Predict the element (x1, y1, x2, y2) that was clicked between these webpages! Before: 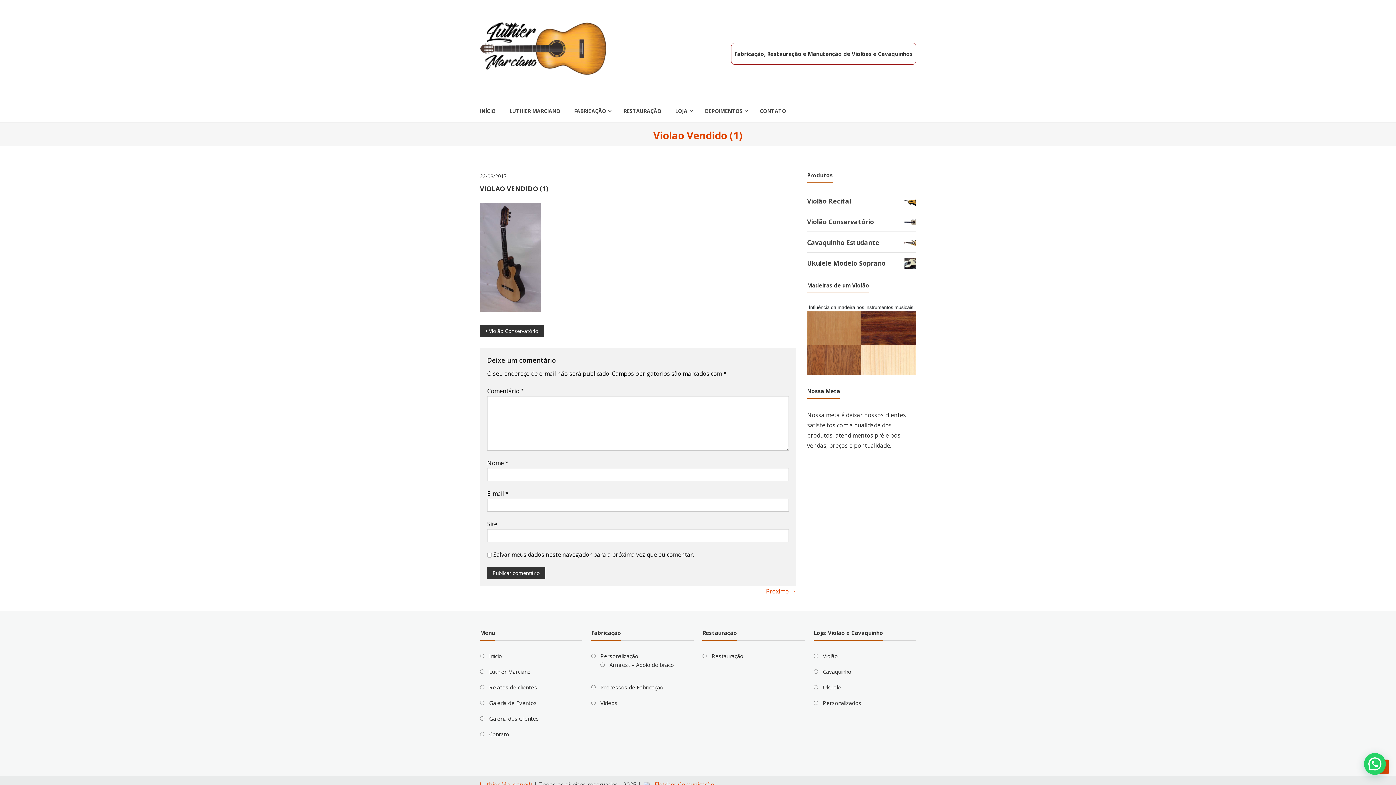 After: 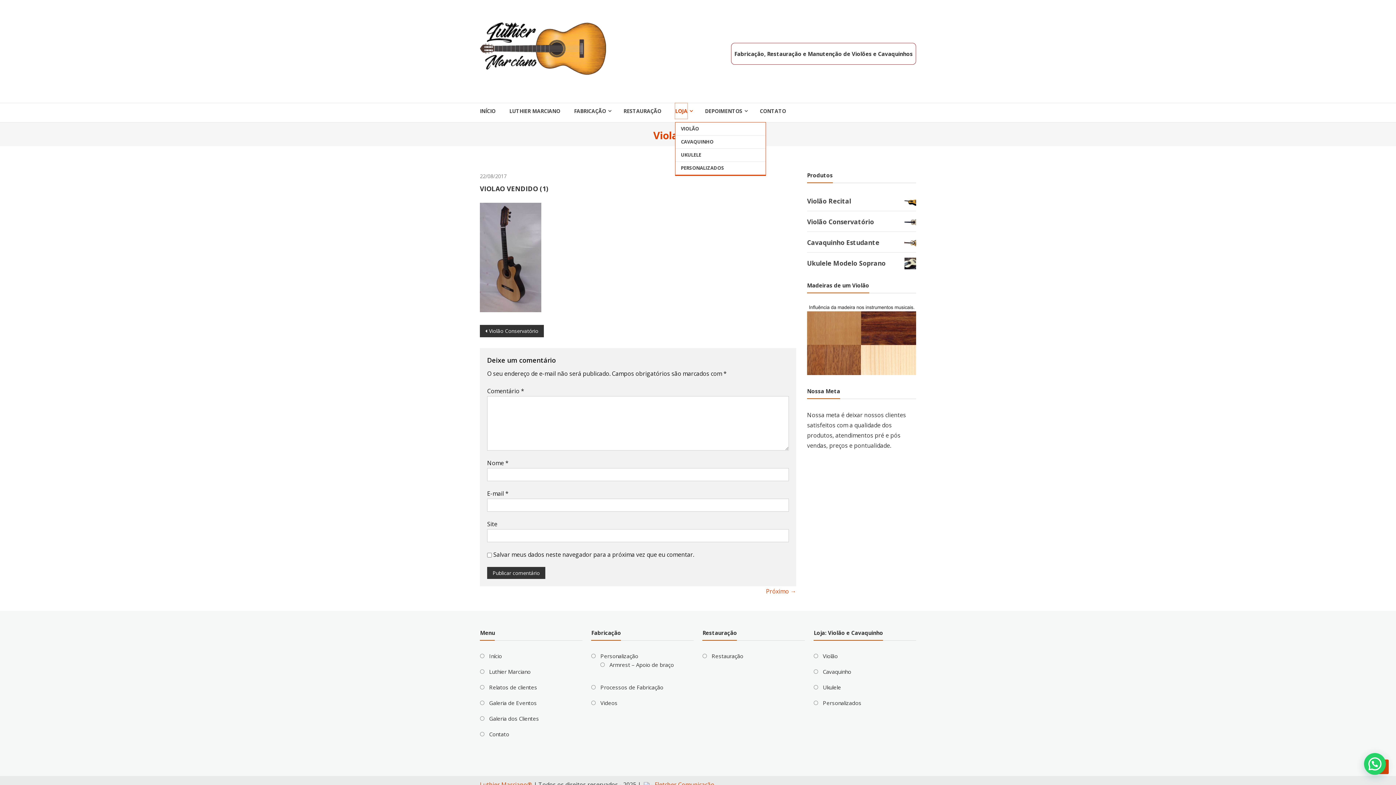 Action: label: LOJA bbox: (675, 103, 687, 118)